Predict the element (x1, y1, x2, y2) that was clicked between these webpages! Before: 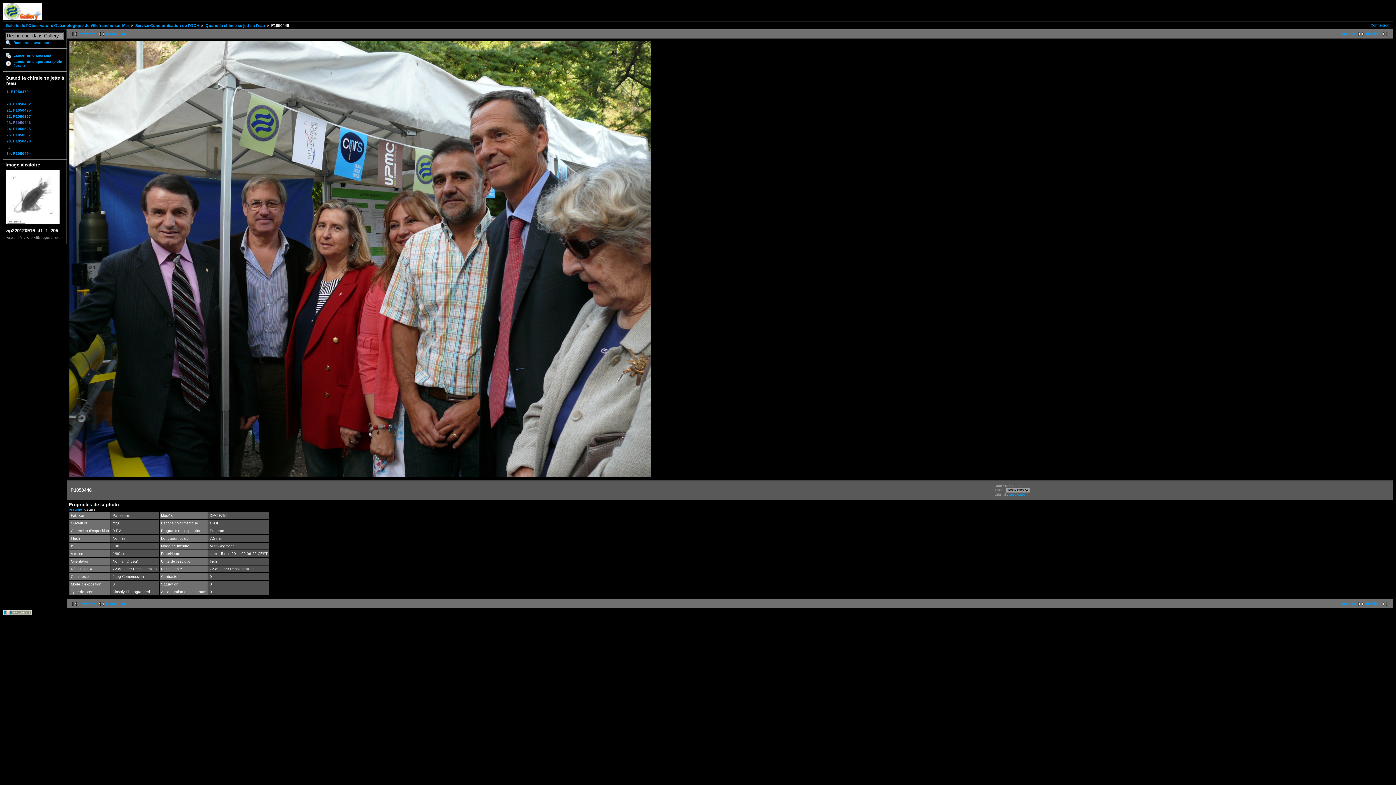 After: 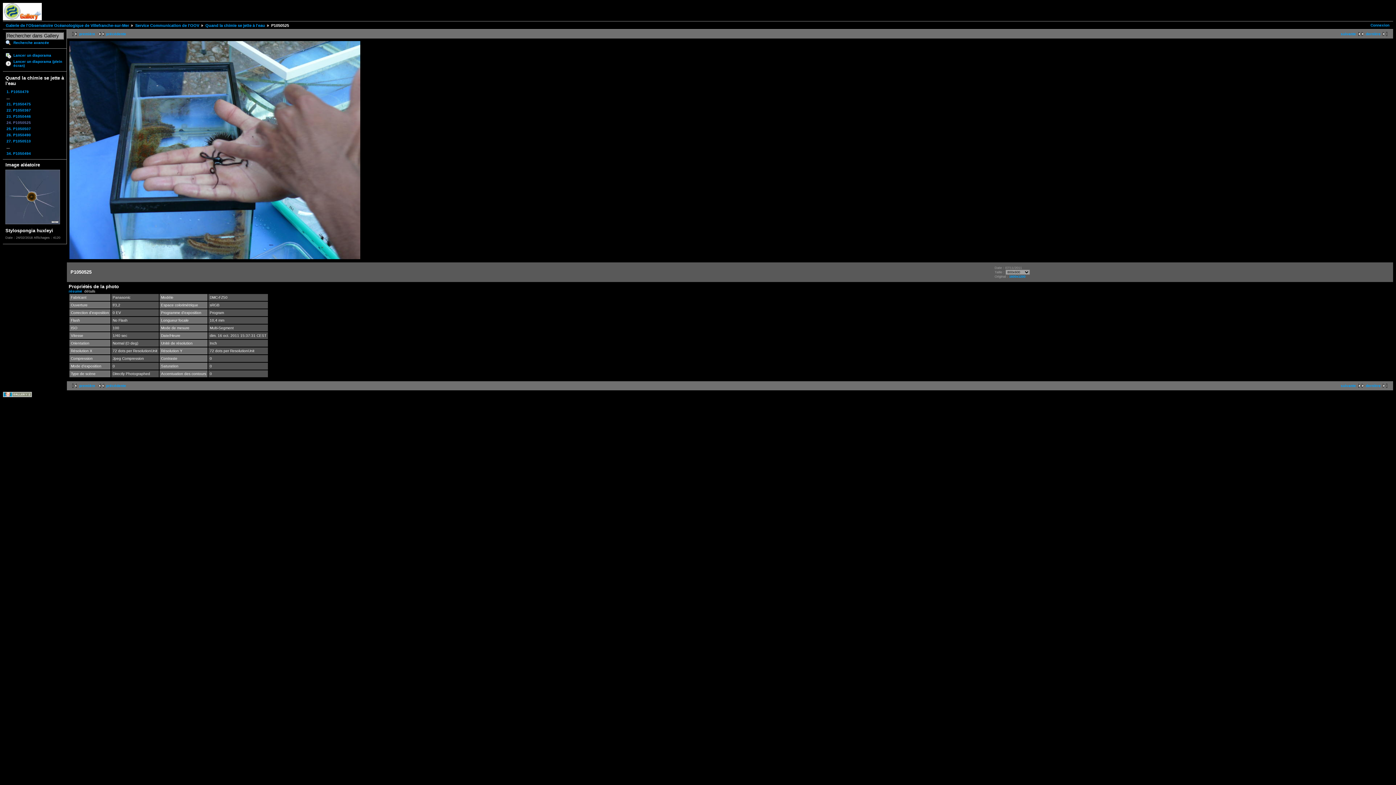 Action: label: 24. P1050525 bbox: (5, 125, 64, 131)